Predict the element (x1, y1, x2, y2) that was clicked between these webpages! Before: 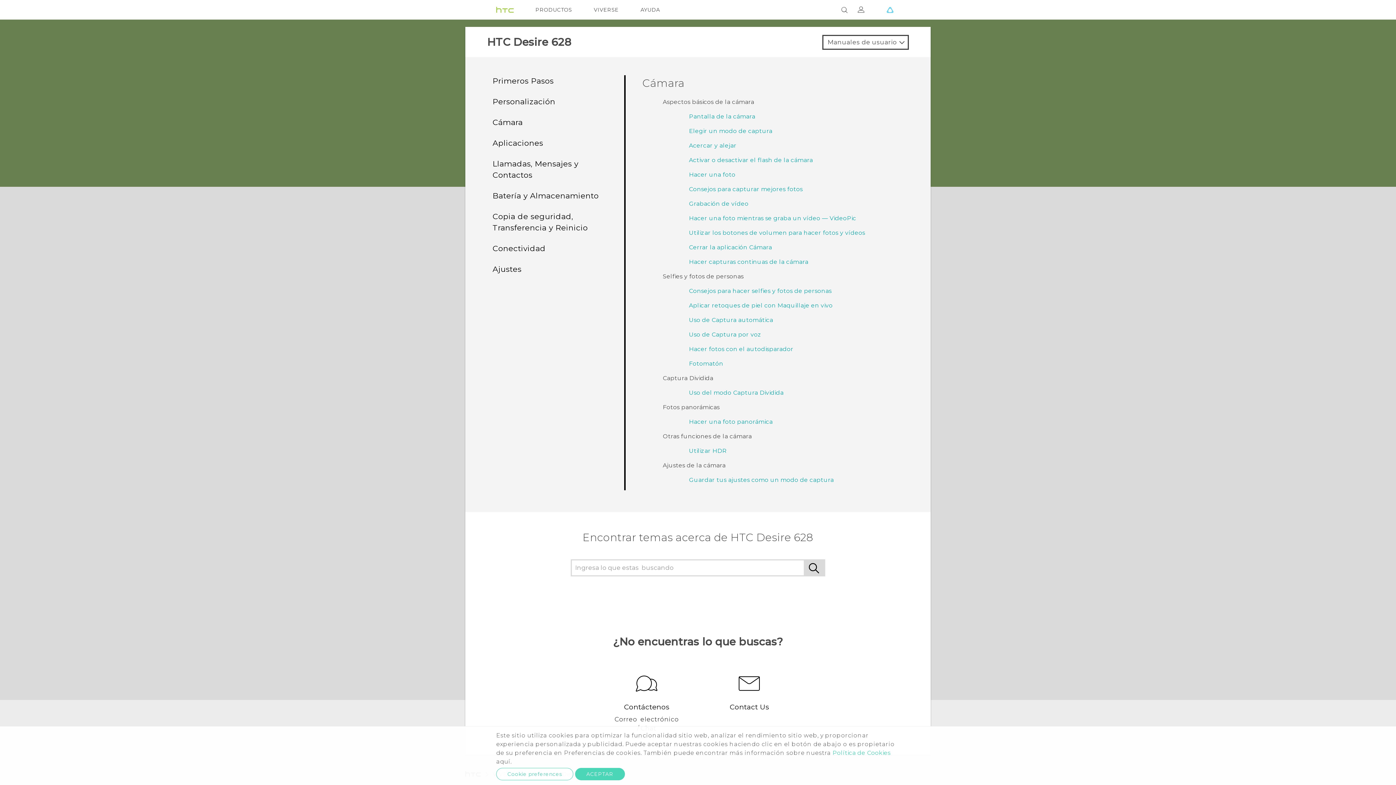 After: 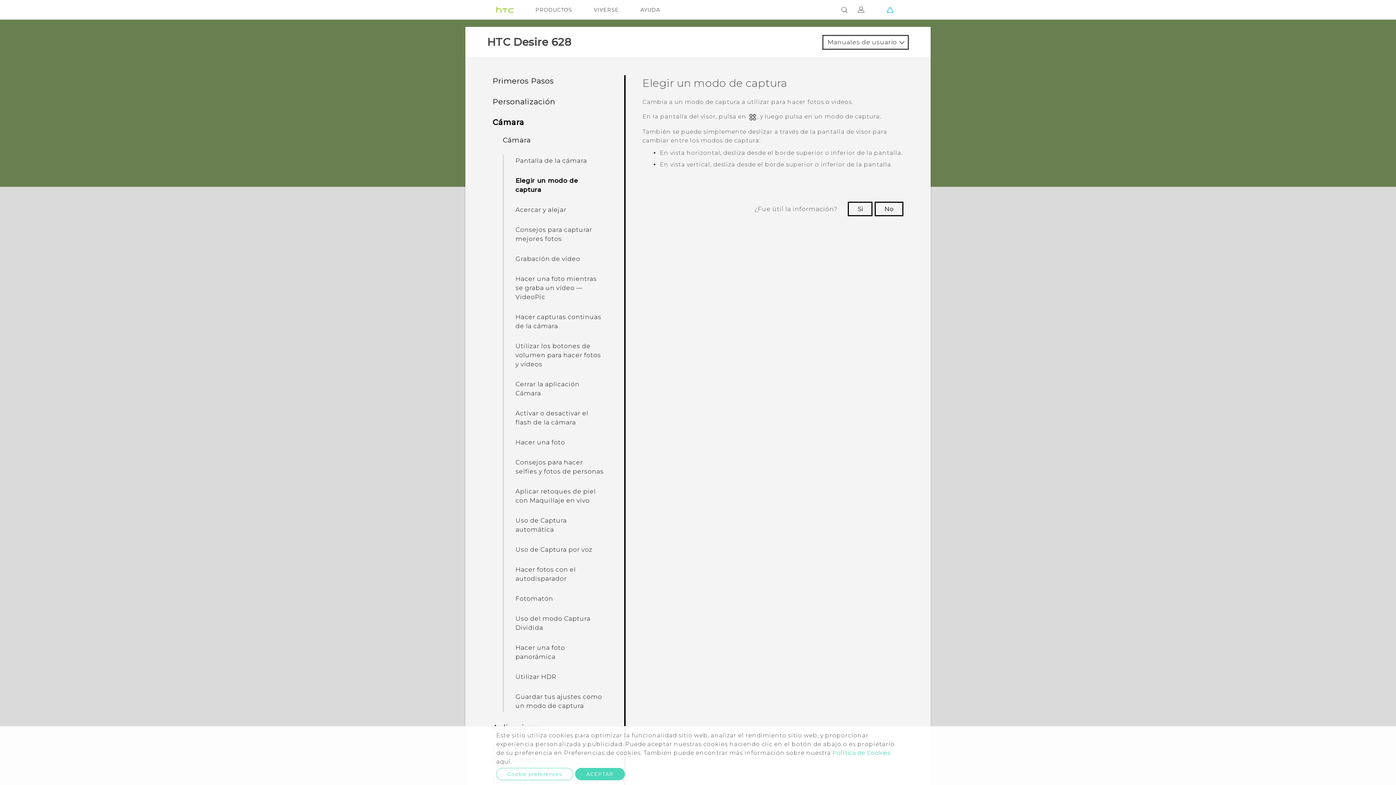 Action: bbox: (689, 127, 772, 134) label: Elegir un modo de captura